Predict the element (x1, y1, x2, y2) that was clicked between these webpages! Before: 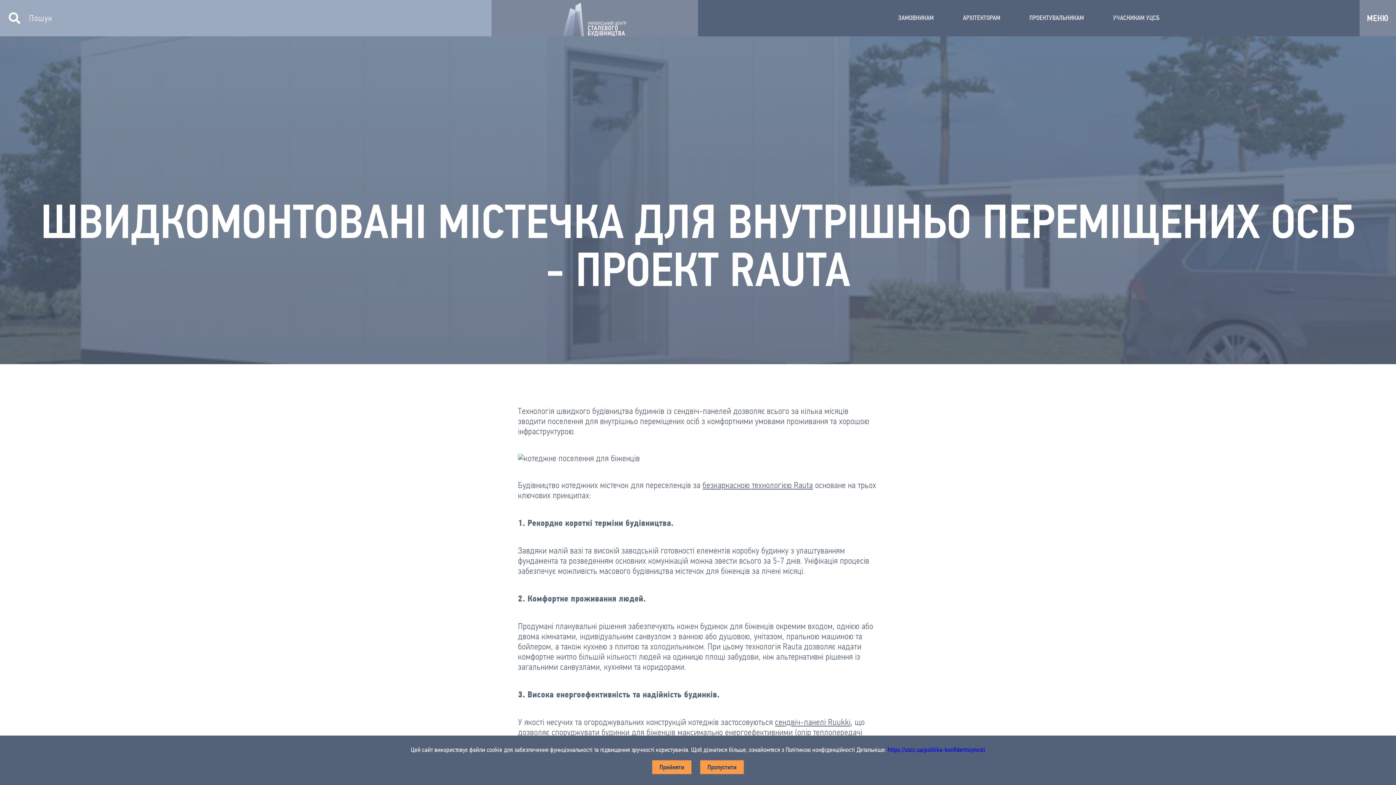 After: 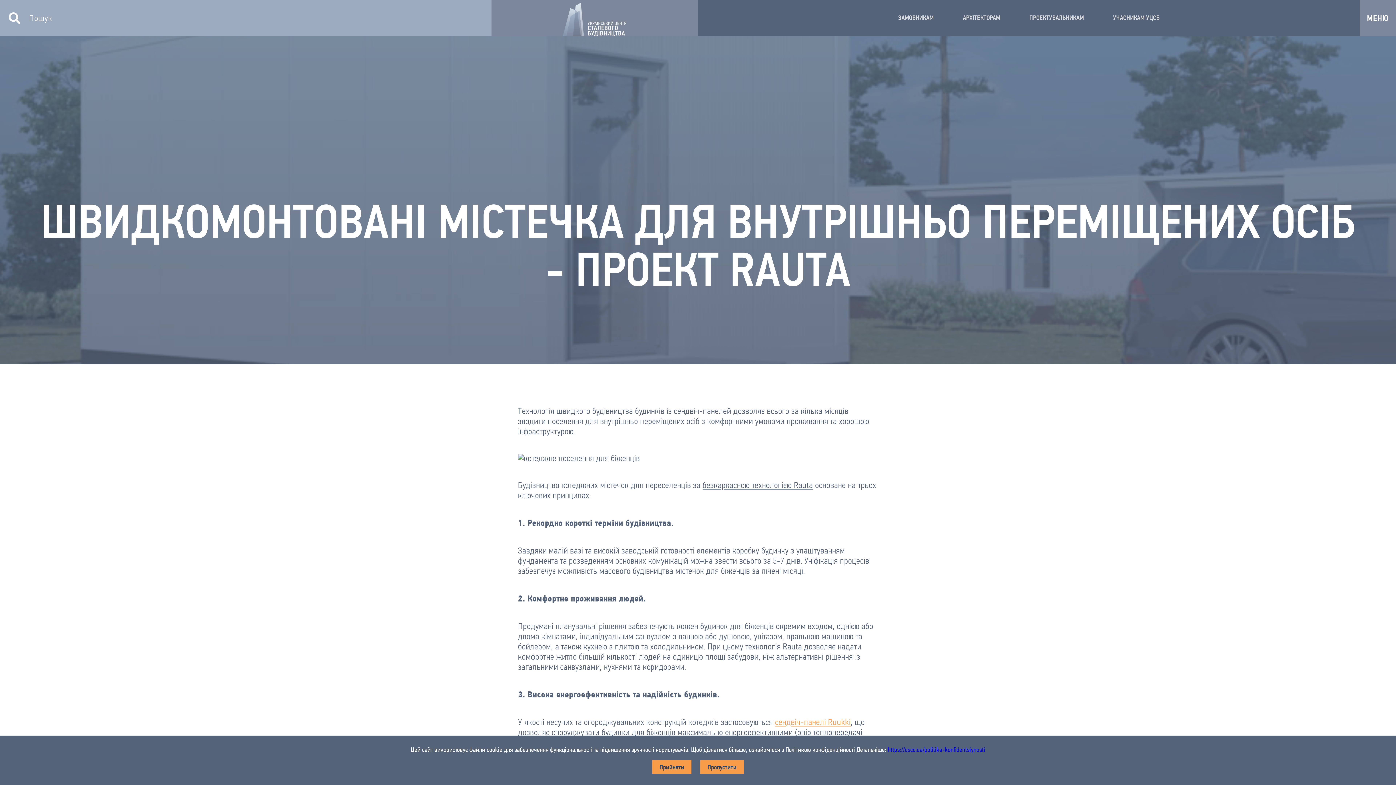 Action: label: сендвіч-панелі Ruukki bbox: (775, 717, 850, 727)